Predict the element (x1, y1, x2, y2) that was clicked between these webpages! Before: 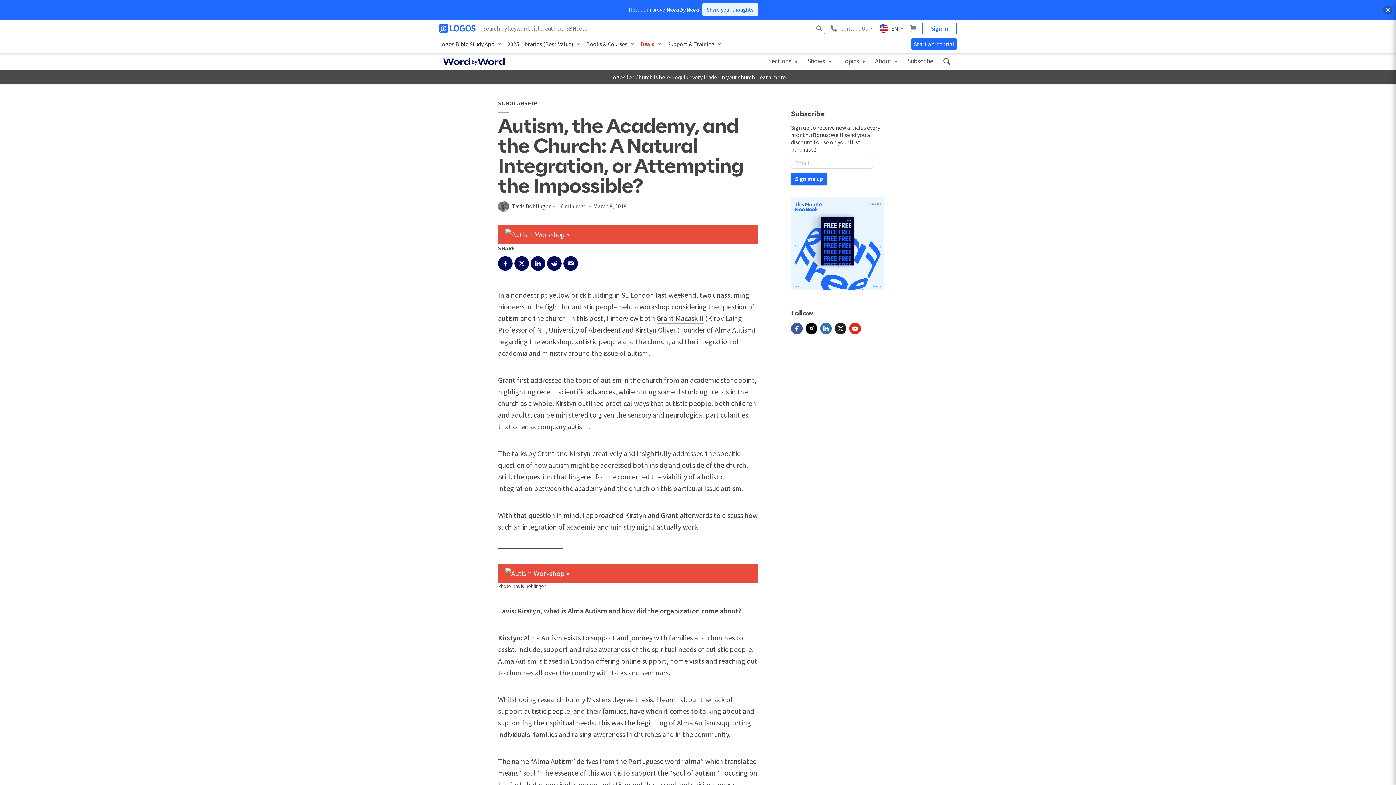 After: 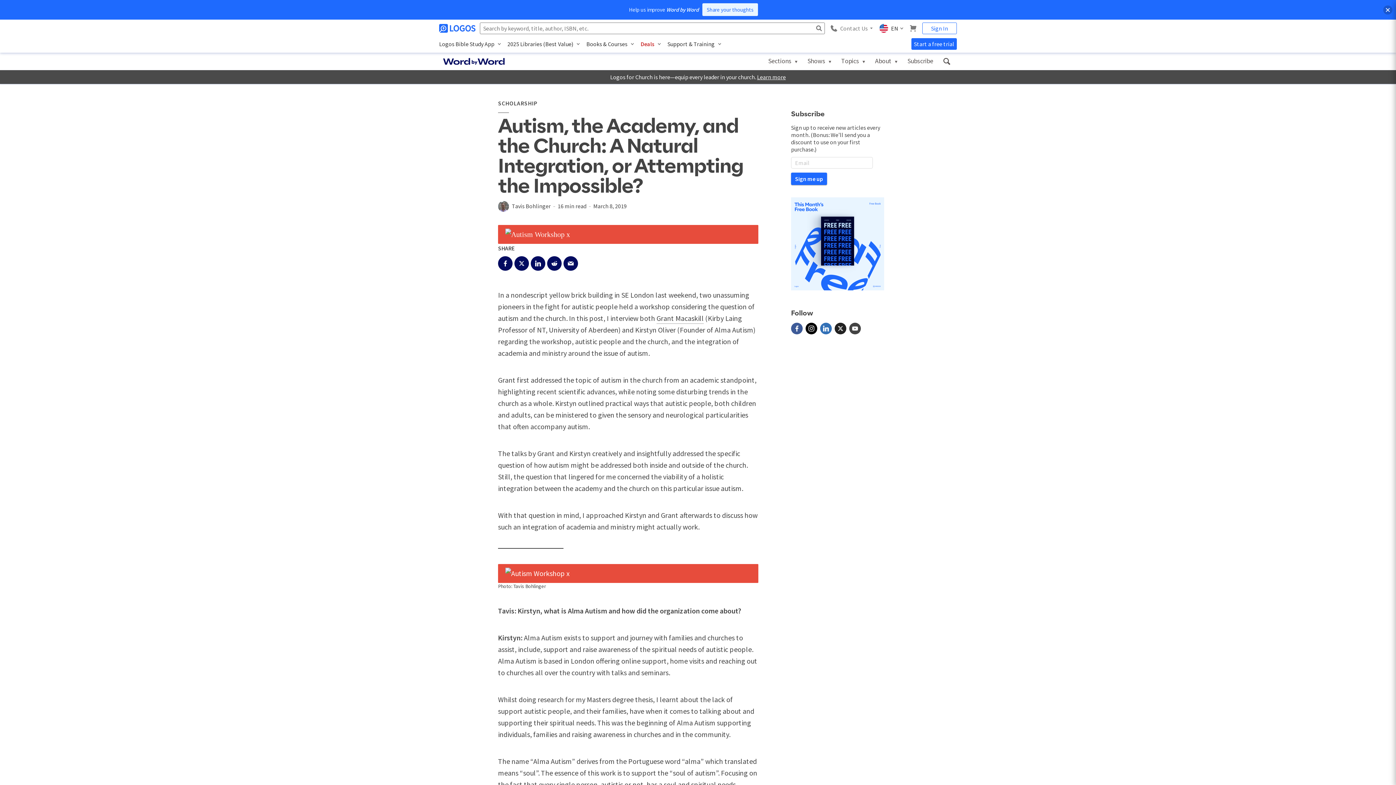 Action: label: youtube bbox: (849, 323, 861, 334)